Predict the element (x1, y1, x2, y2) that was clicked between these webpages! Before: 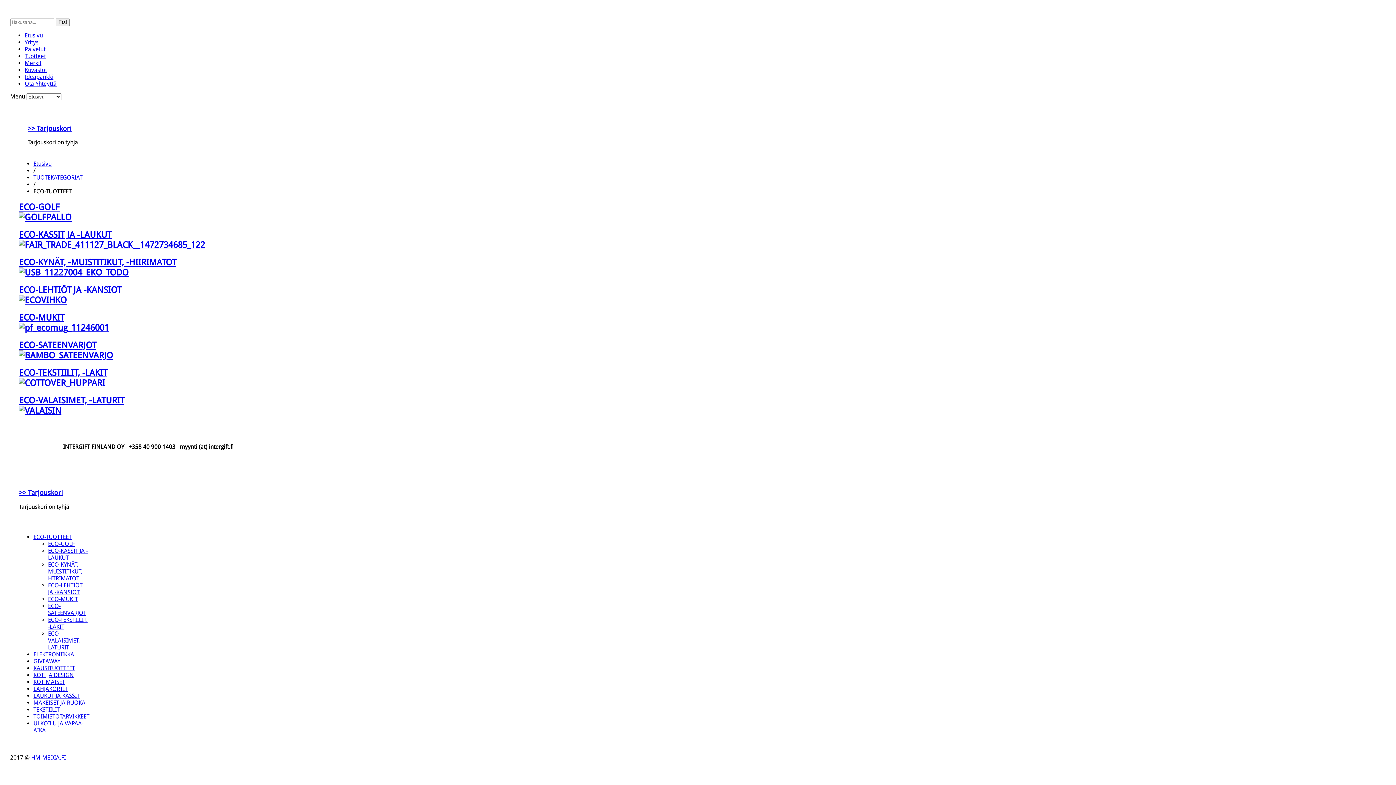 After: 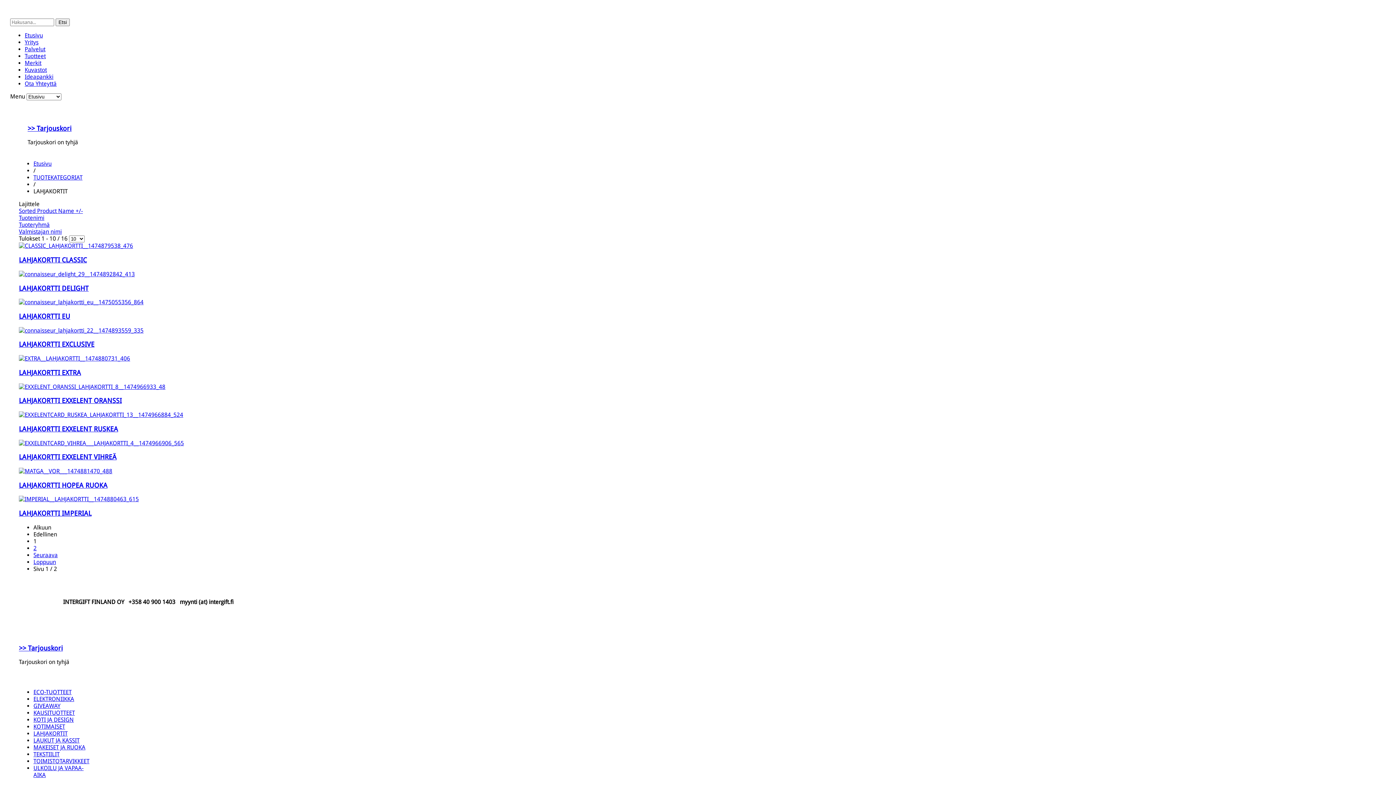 Action: label: LAHJAKORTIT bbox: (33, 685, 67, 692)